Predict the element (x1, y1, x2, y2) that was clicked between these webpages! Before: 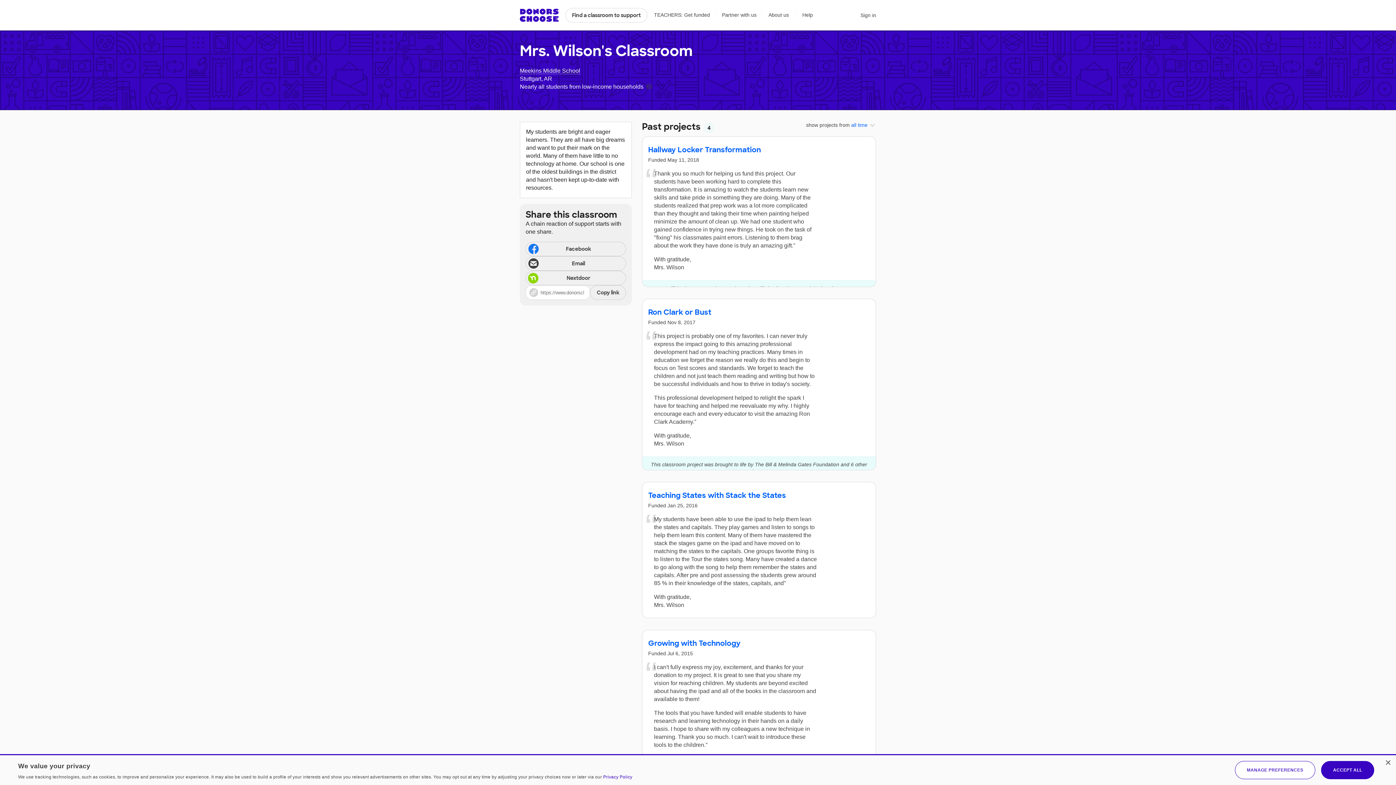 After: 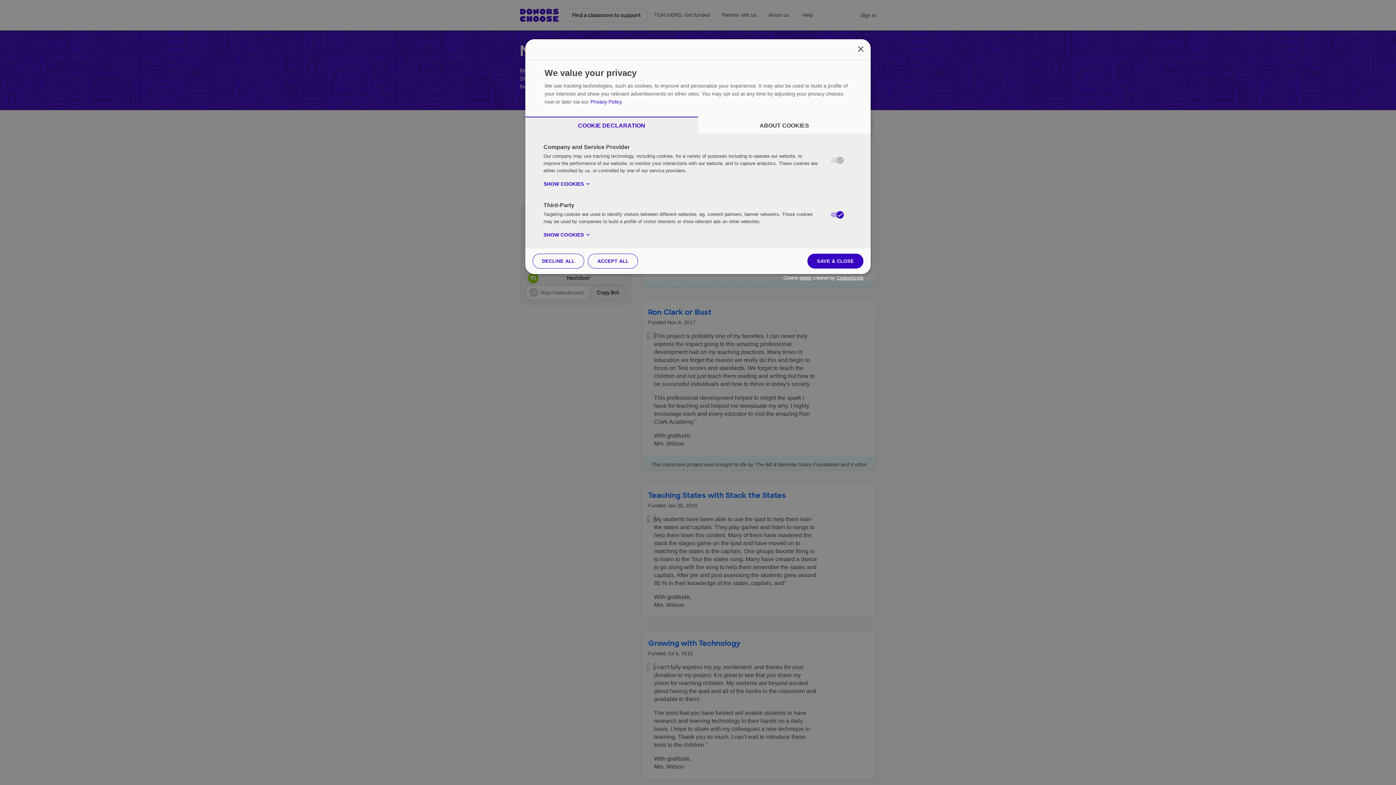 Action: label: MANAGE PREFERENCES bbox: (1235, 761, 1315, 779)